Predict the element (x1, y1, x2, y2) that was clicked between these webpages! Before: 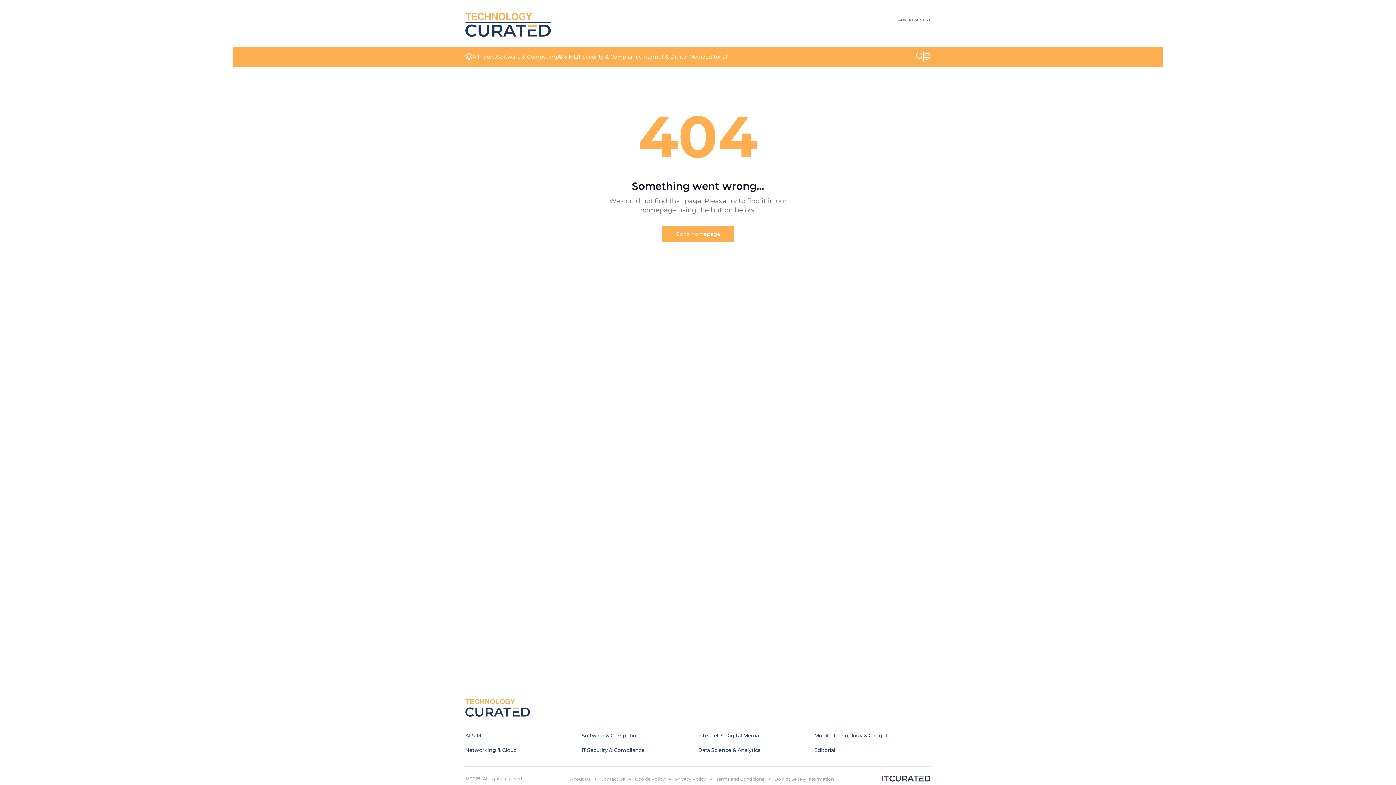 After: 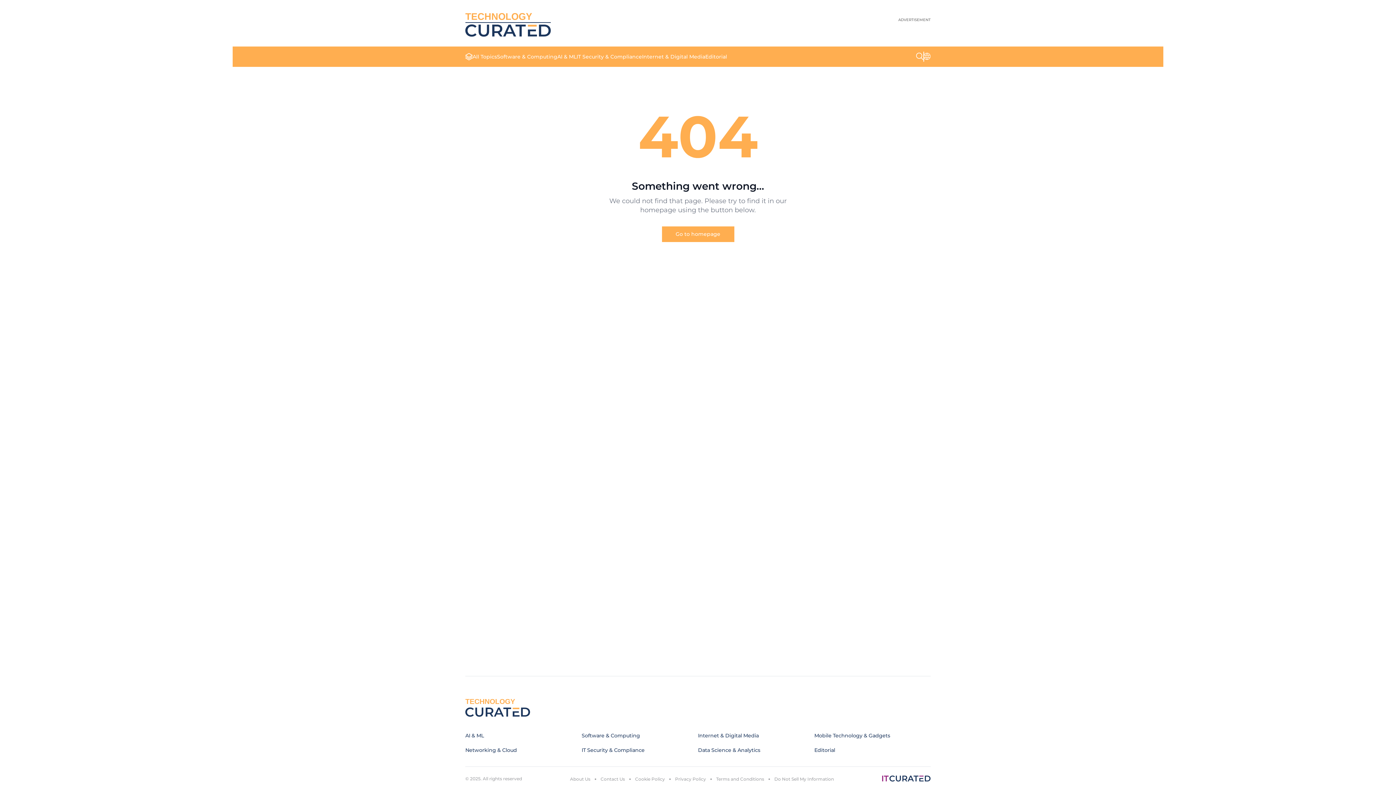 Action: bbox: (882, 776, 930, 782)